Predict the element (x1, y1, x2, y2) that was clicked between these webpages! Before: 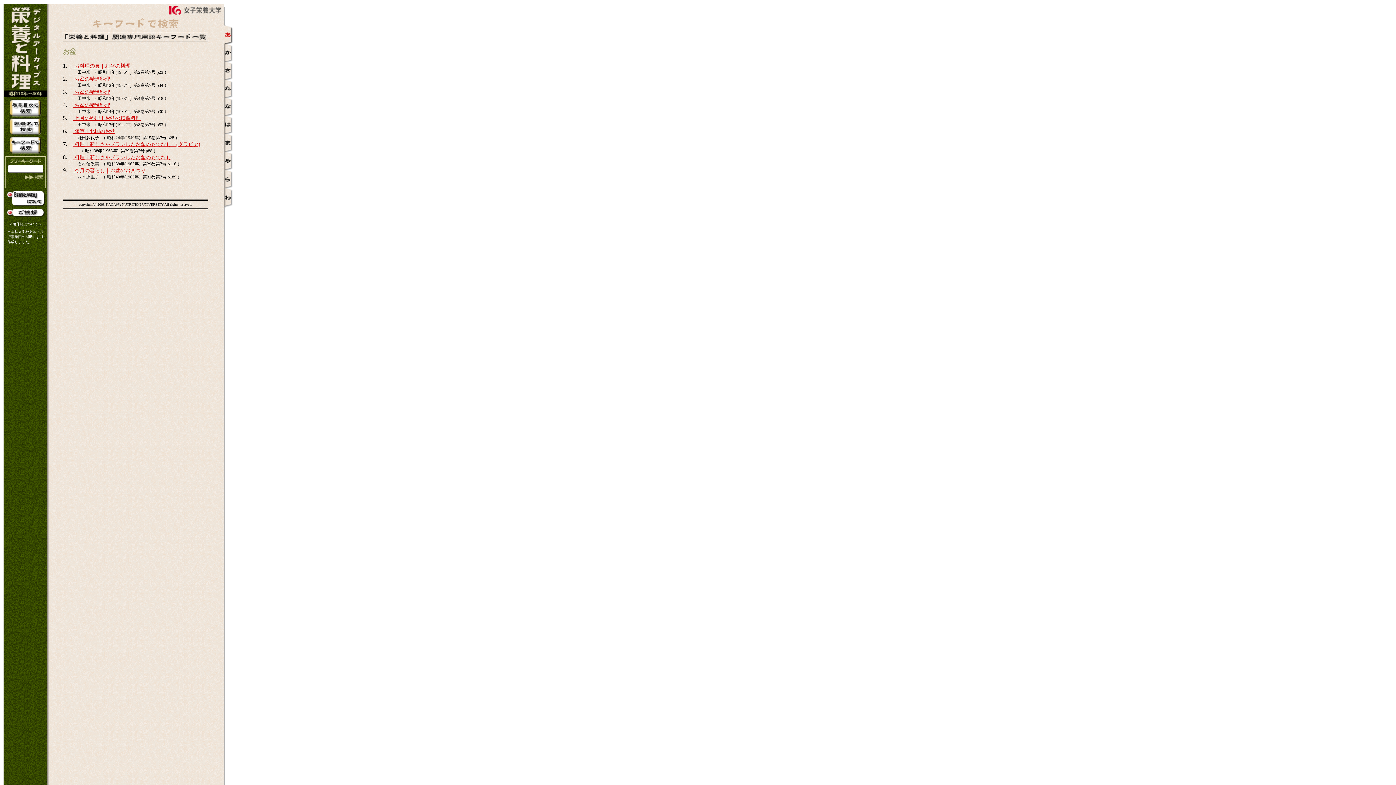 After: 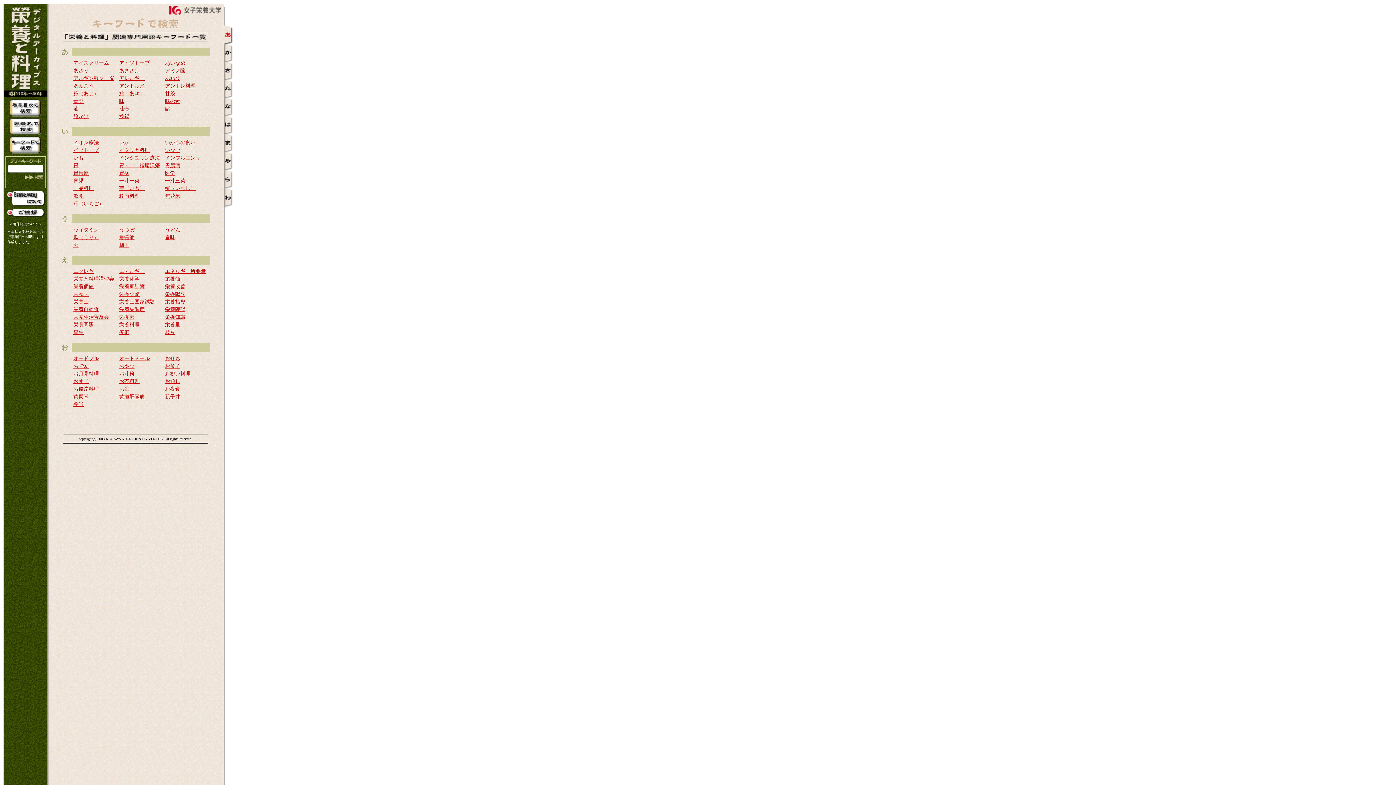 Action: bbox: (224, 38, 232, 44)